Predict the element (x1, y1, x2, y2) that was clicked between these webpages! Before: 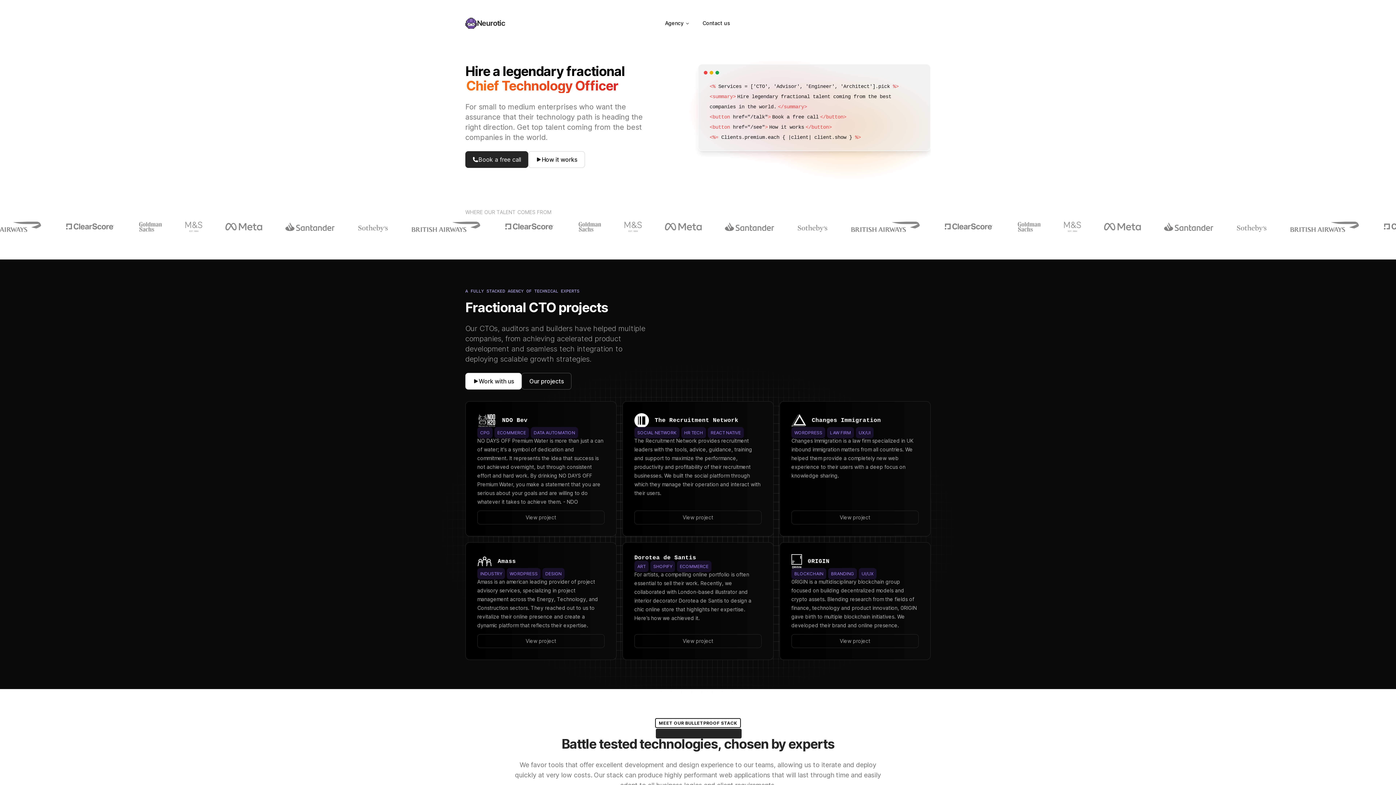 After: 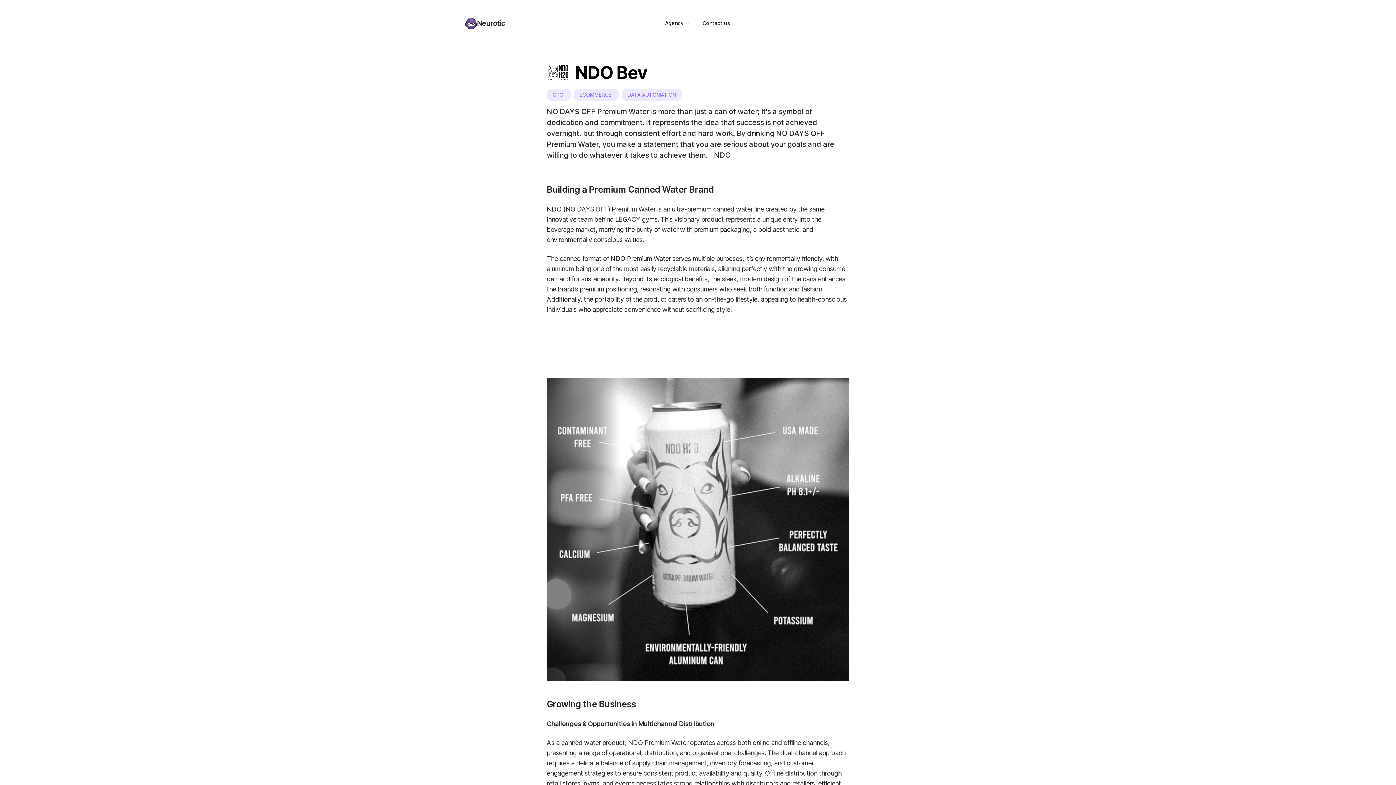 Action: bbox: (477, 510, 604, 524) label: View project